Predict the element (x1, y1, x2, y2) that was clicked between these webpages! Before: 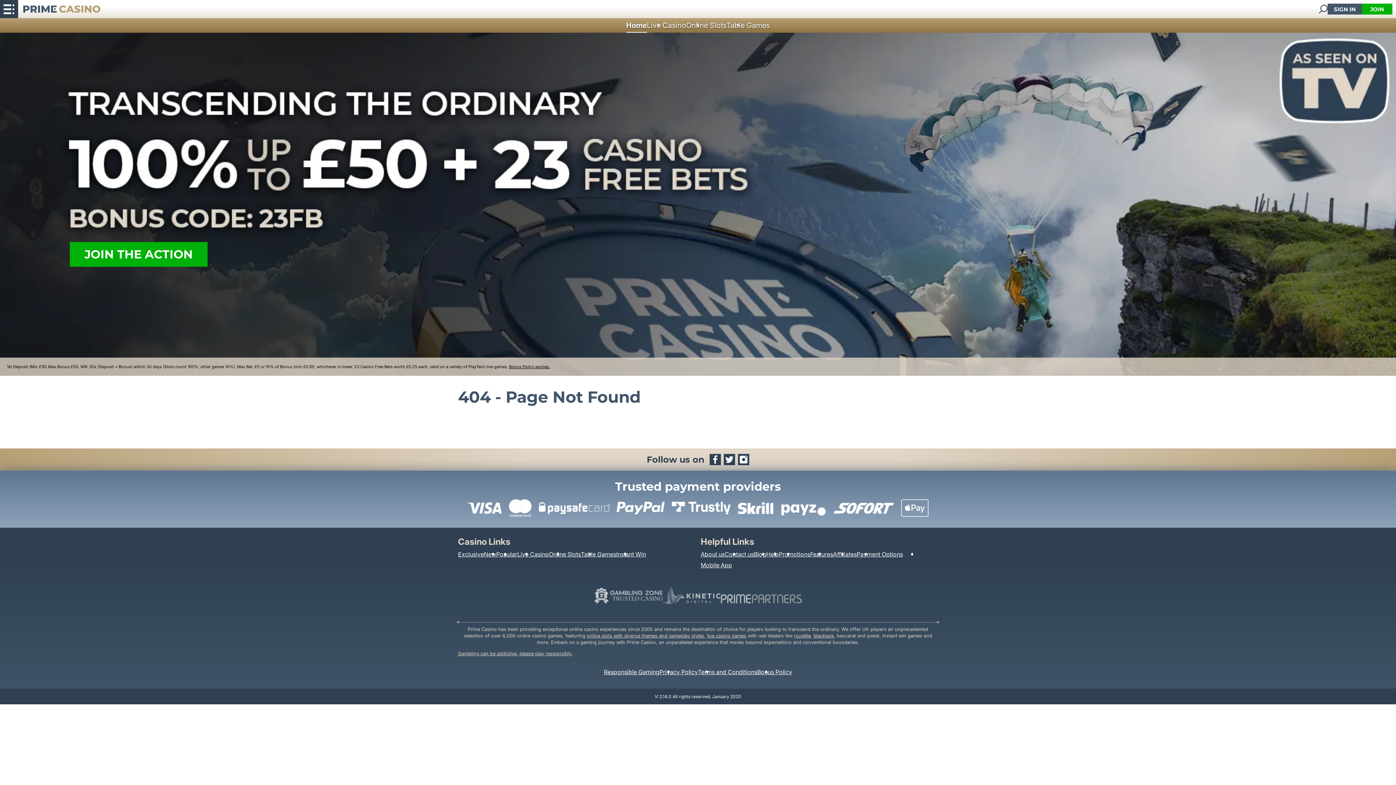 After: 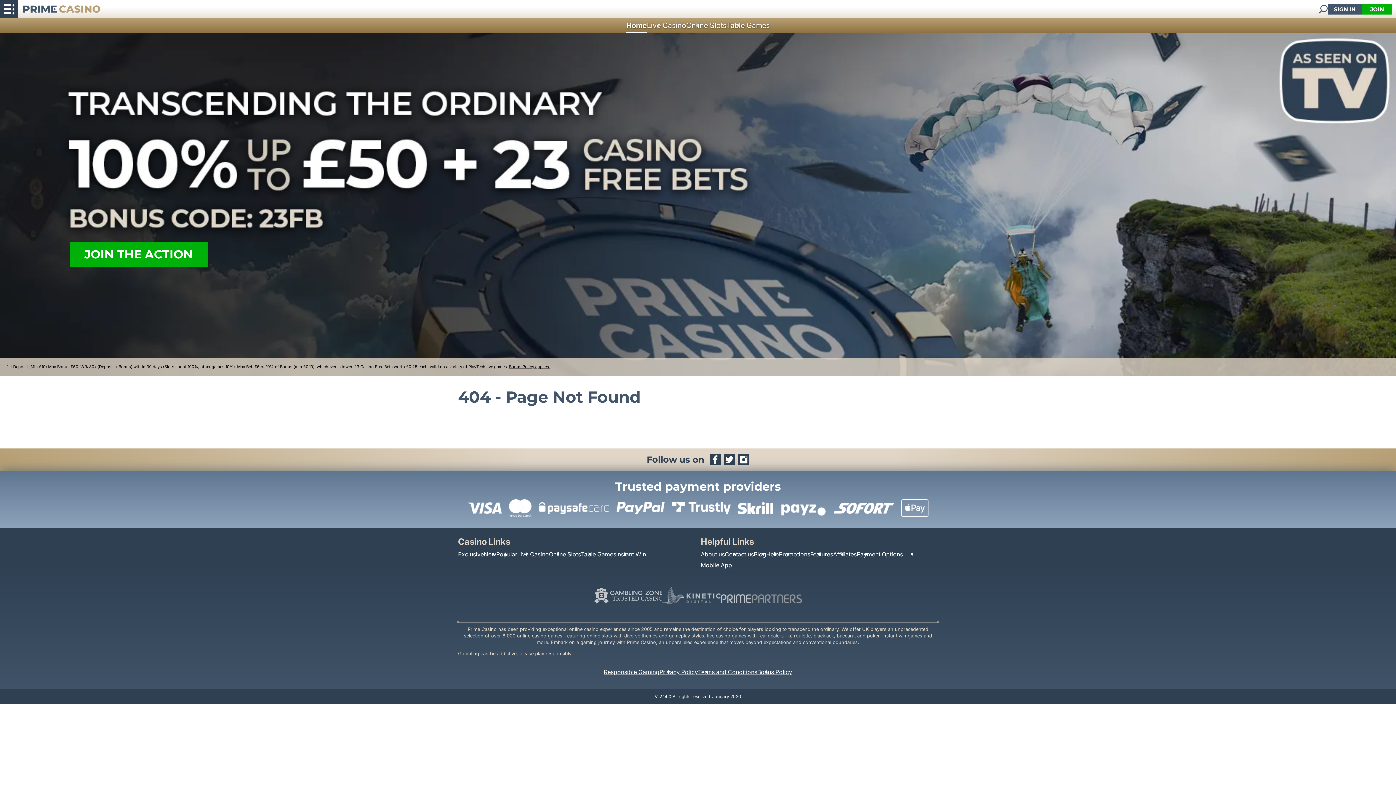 Action: bbox: (724, 454, 735, 465)